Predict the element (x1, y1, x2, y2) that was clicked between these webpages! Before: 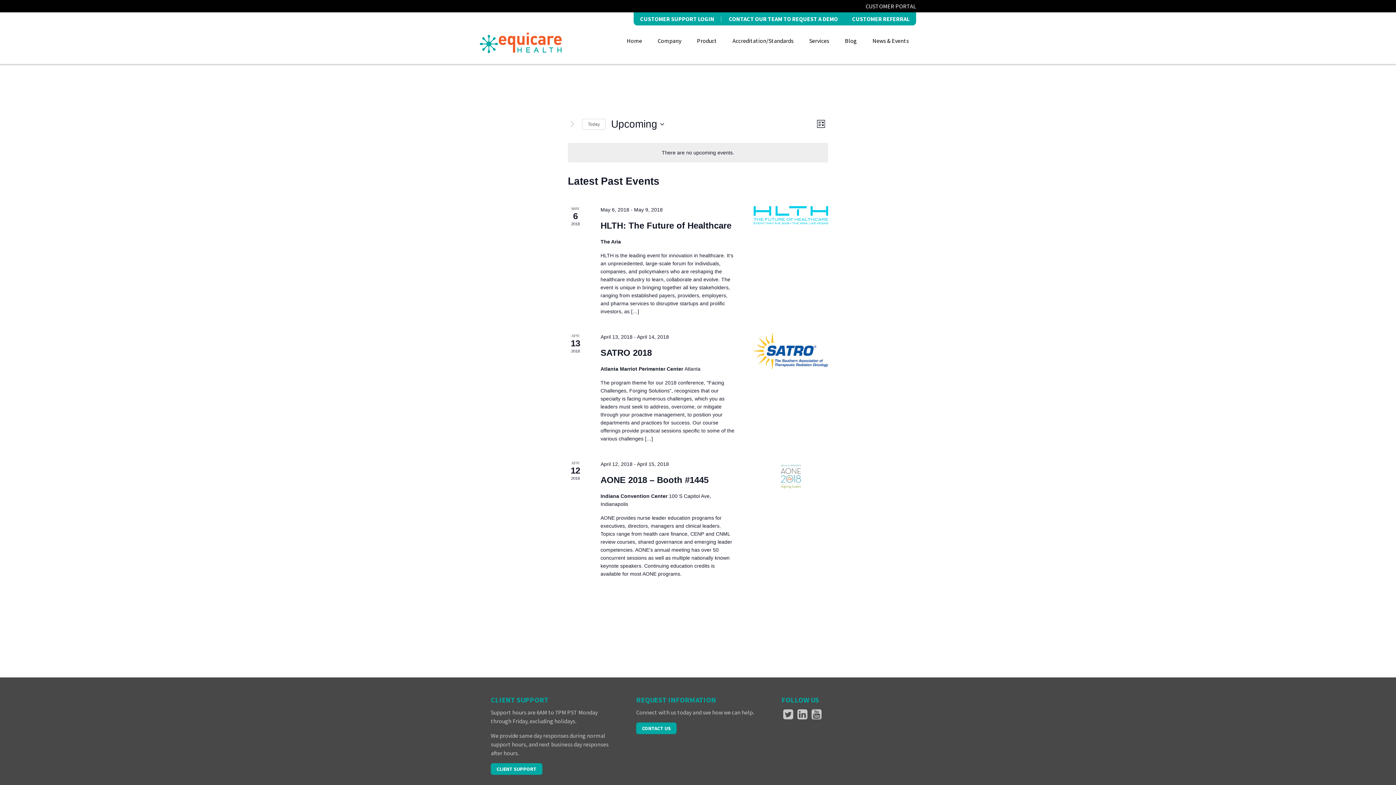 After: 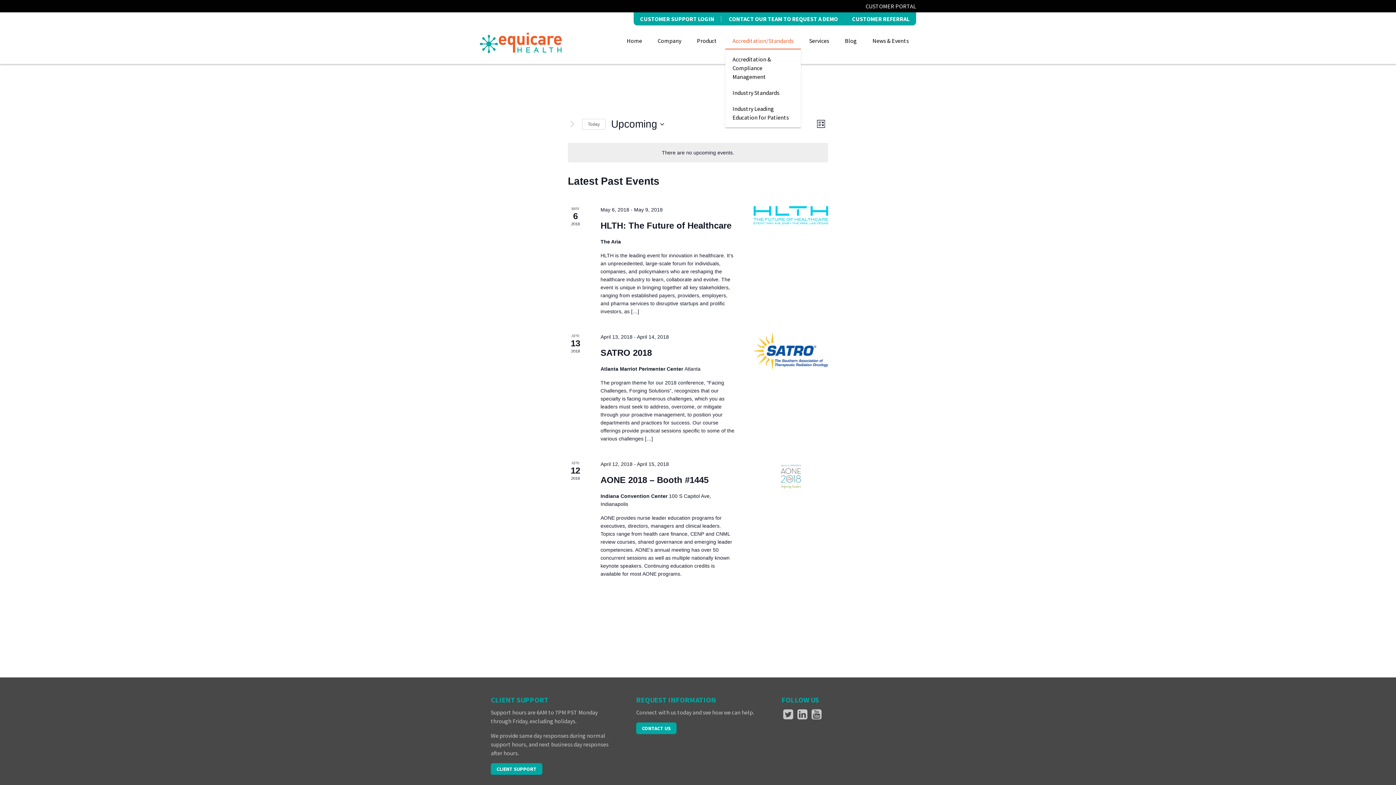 Action: label: Accreditation/Standards bbox: (725, 32, 801, 48)